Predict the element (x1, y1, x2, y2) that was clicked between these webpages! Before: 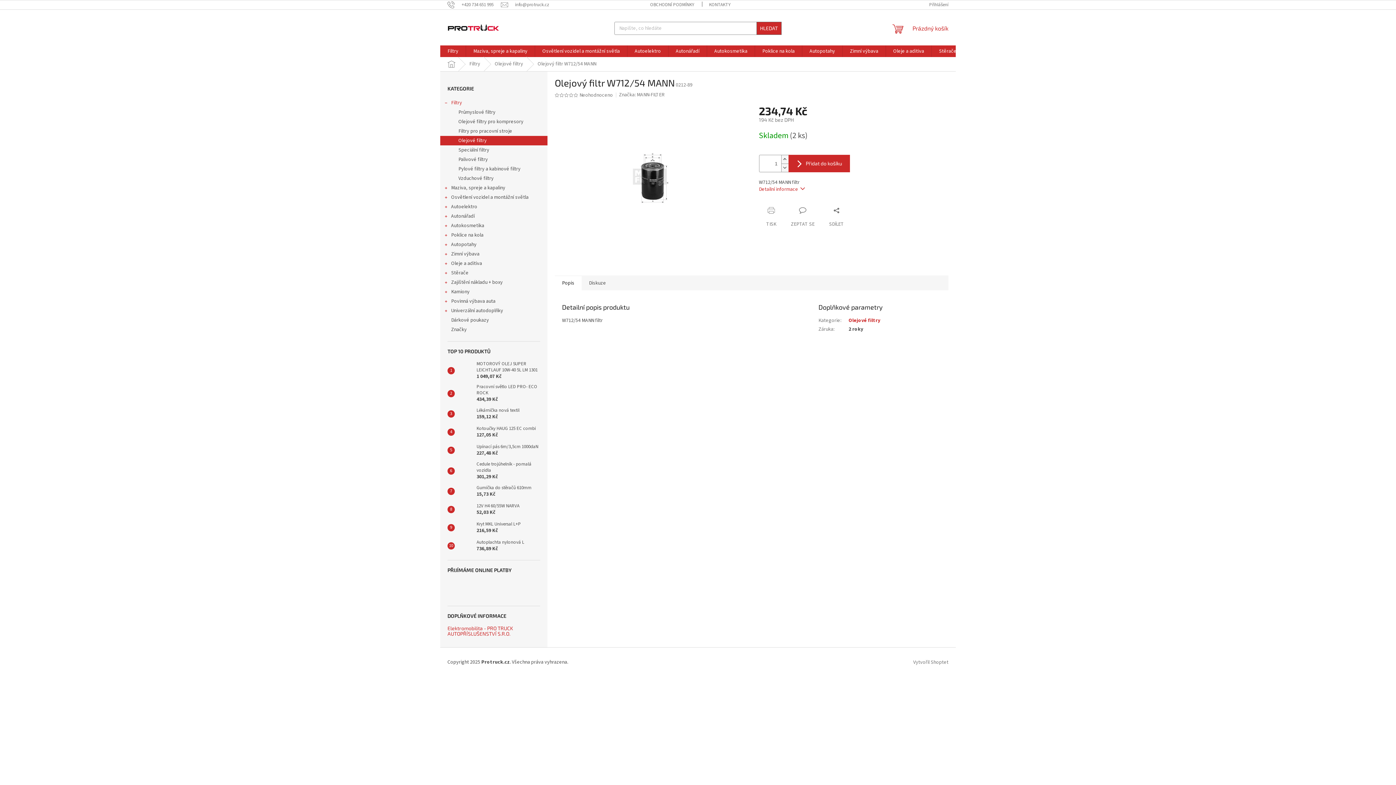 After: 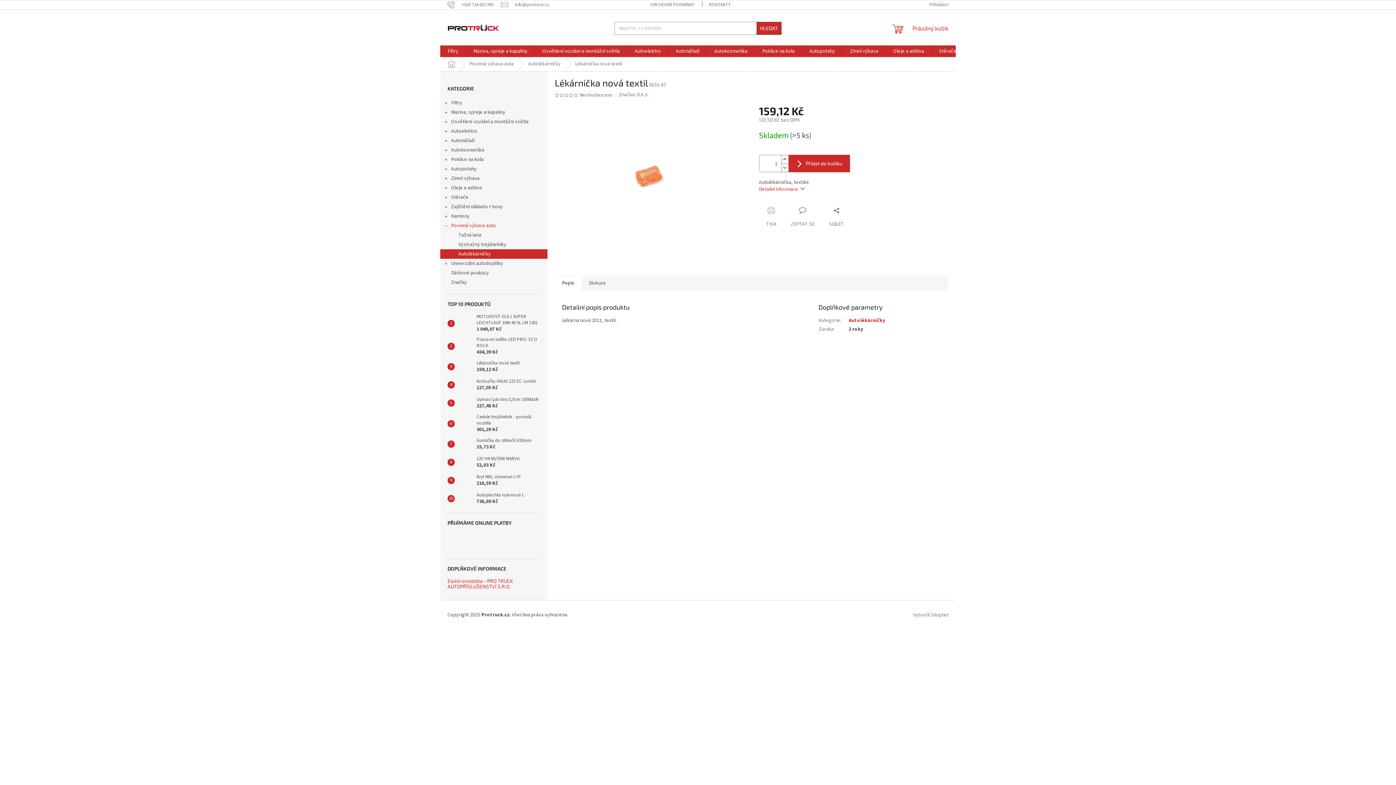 Action: label: Lékárnička nová textil
159,12 Kč bbox: (473, 407, 519, 420)